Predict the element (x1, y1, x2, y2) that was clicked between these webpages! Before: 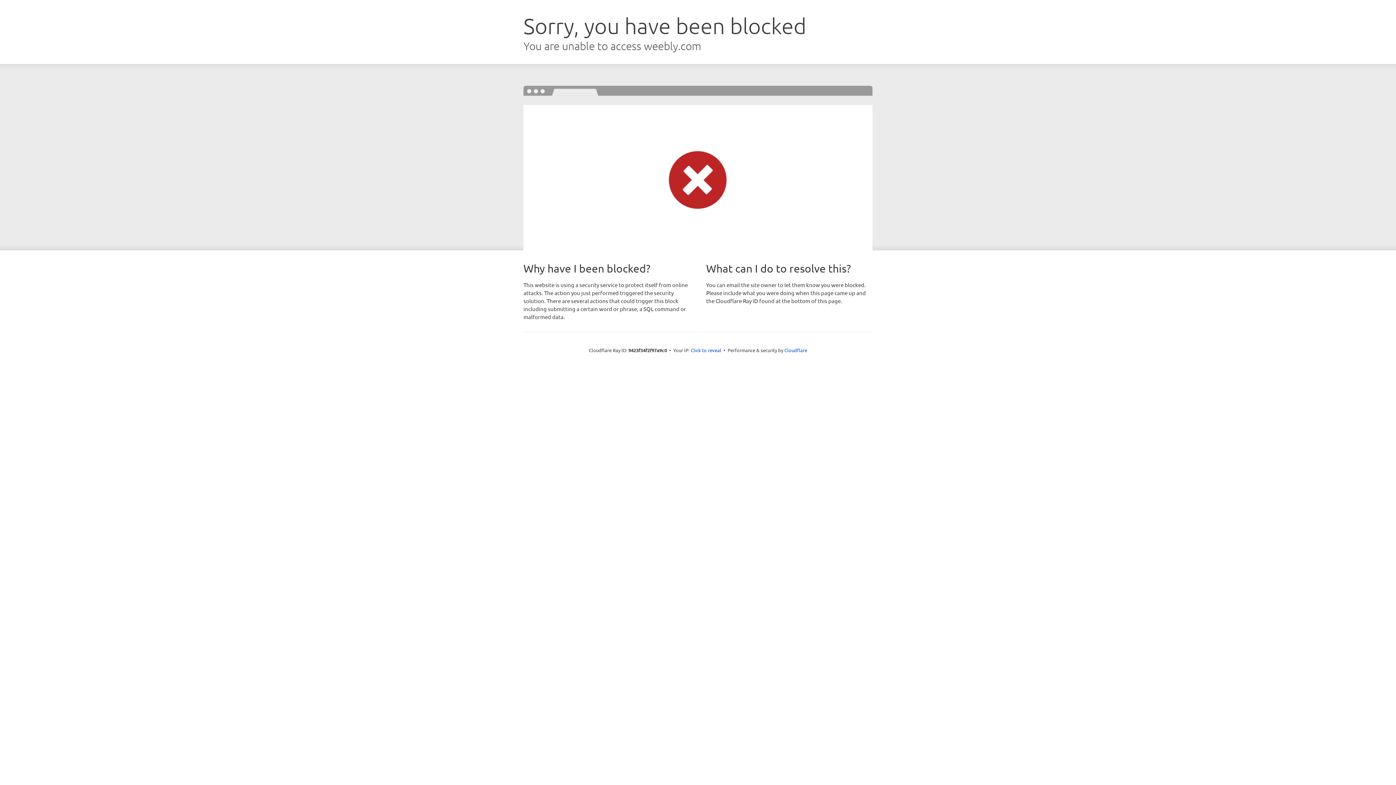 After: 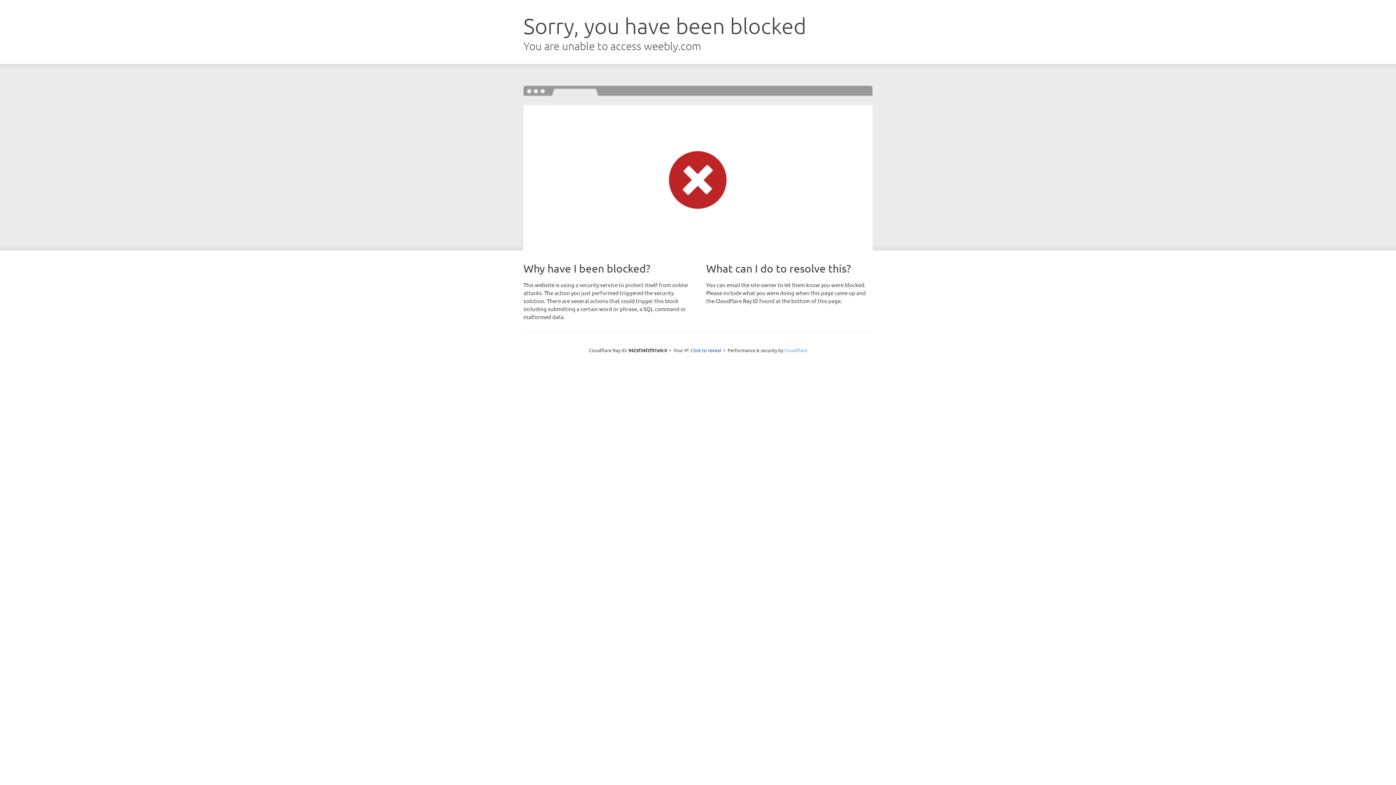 Action: label: Cloudflare bbox: (784, 347, 807, 353)